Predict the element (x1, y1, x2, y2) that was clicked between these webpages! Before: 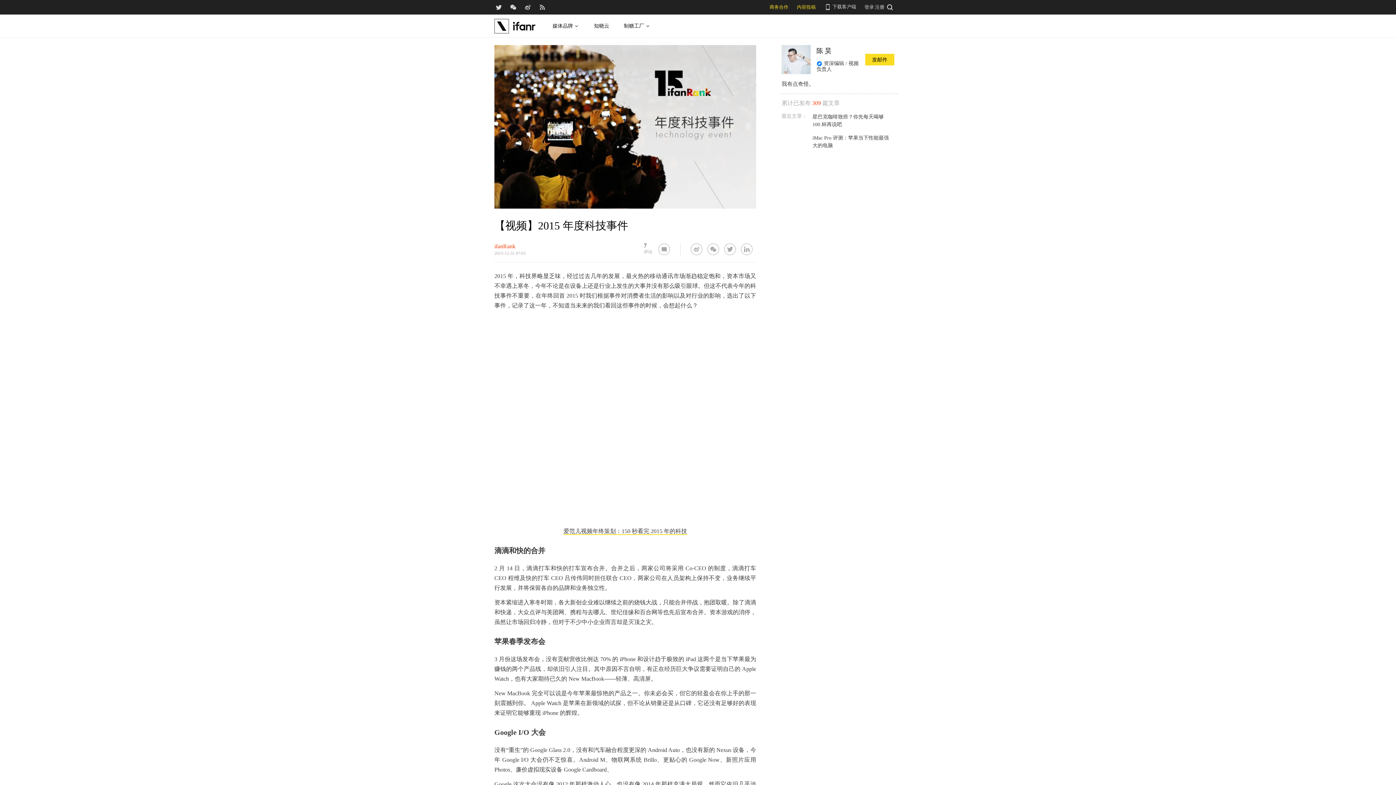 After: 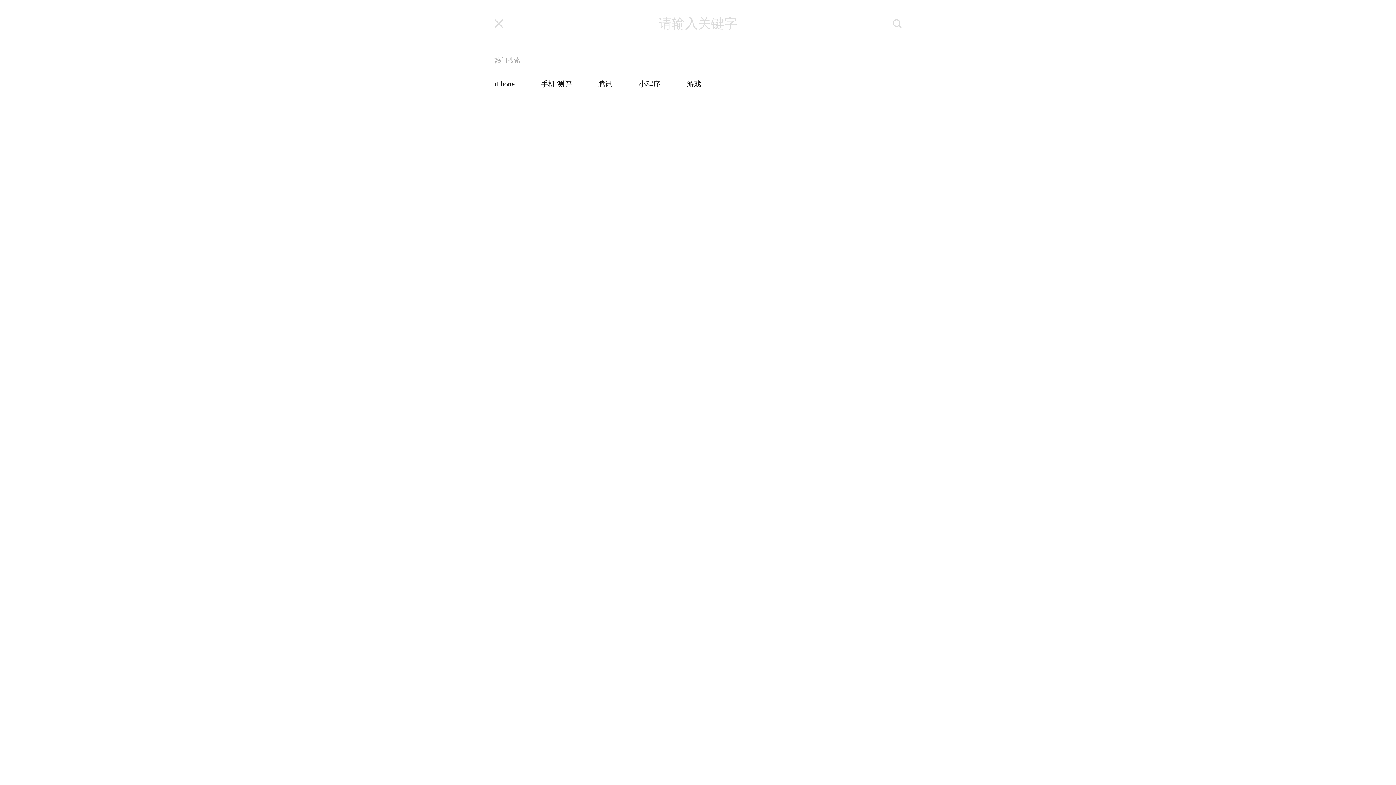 Action: bbox: (885, 6, 894, 11) label: 下载客户端